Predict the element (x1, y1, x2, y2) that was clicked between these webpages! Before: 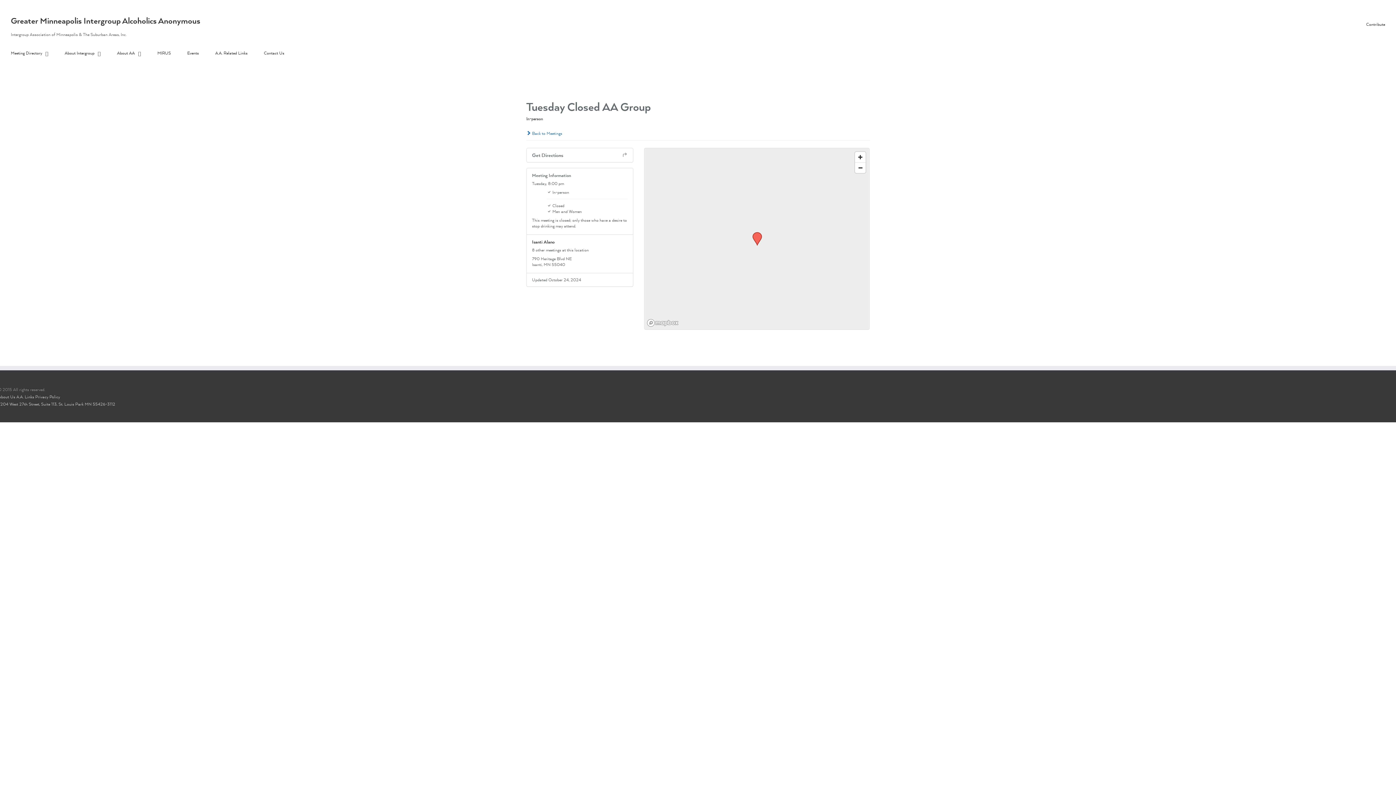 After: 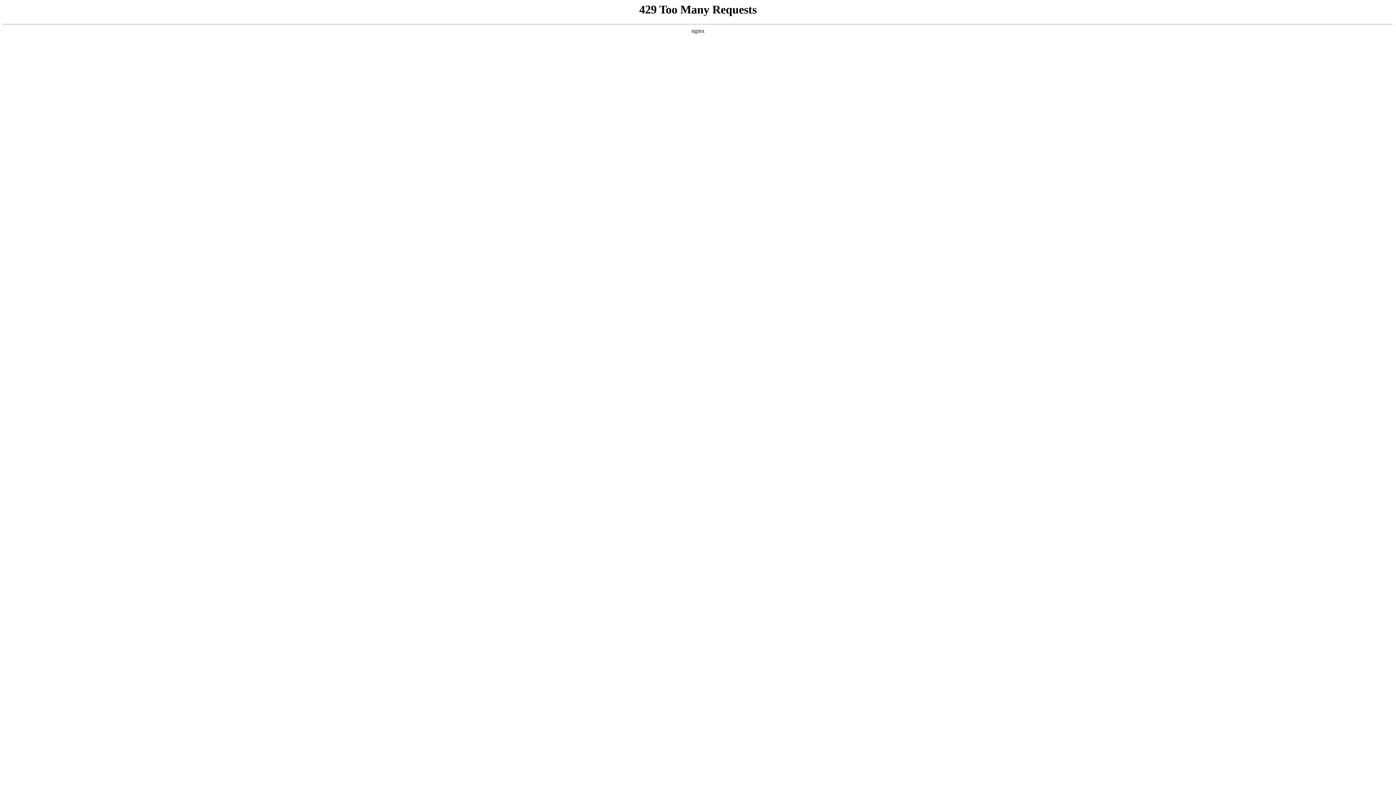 Action: label: MIRUS bbox: (157, 49, 170, 56)